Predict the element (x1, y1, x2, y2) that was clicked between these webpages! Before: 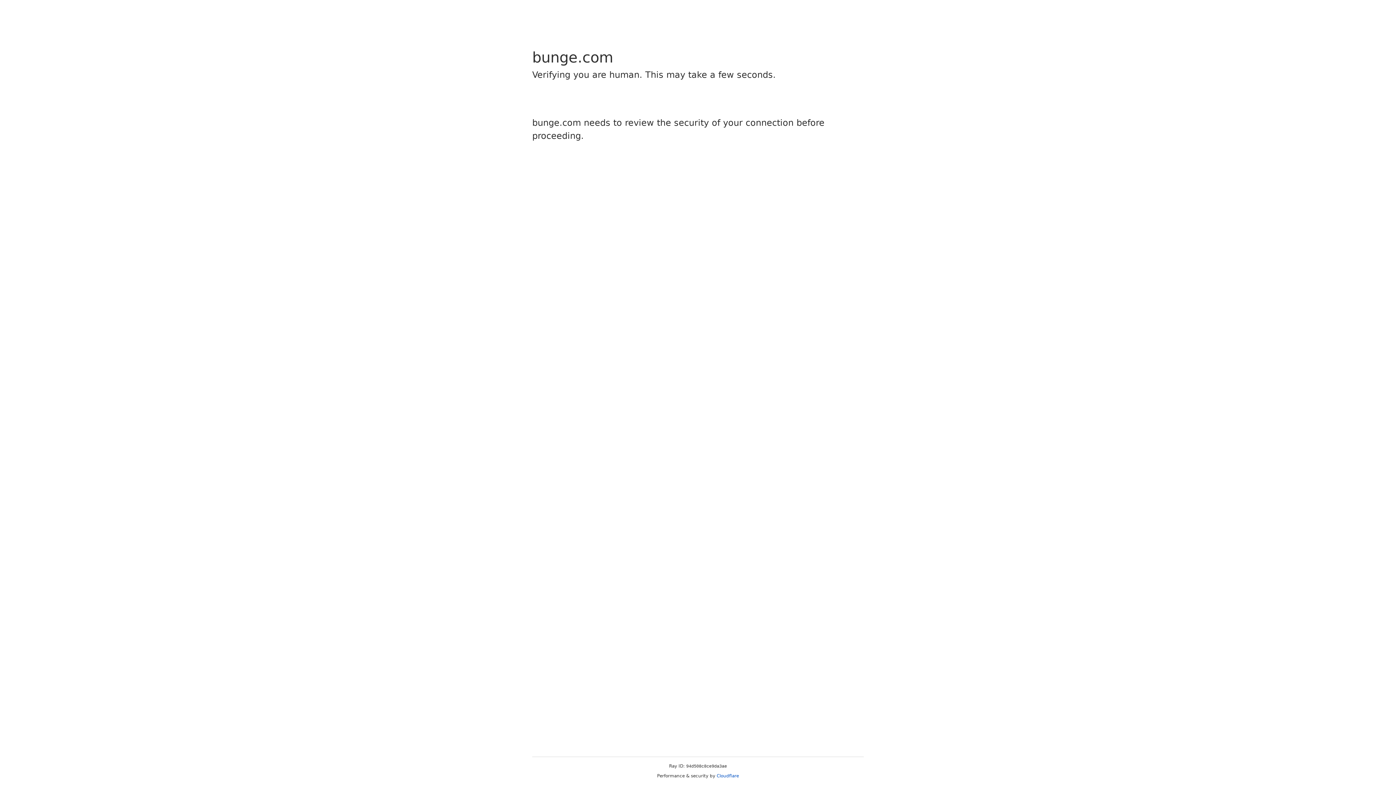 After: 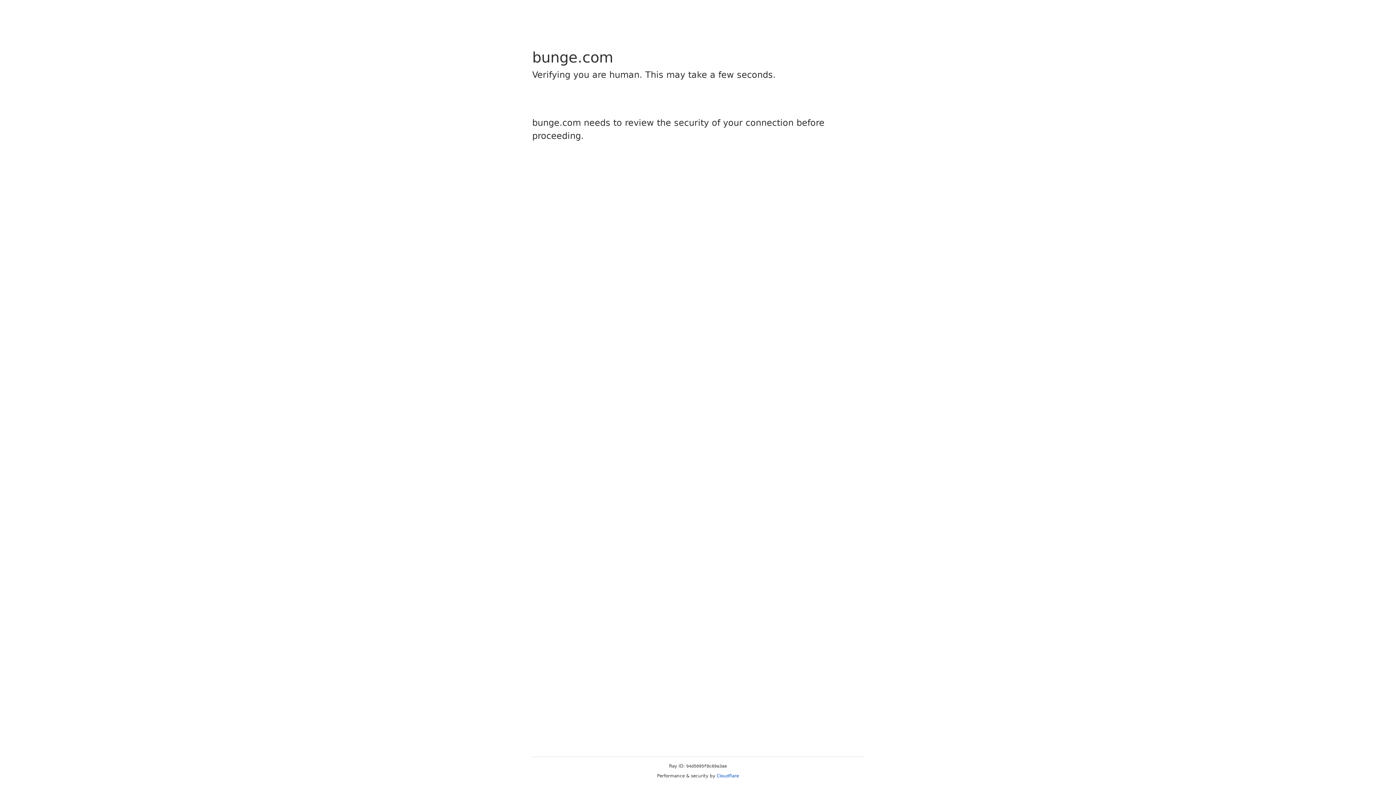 Action: label: Cloudflare bbox: (716, 773, 739, 778)